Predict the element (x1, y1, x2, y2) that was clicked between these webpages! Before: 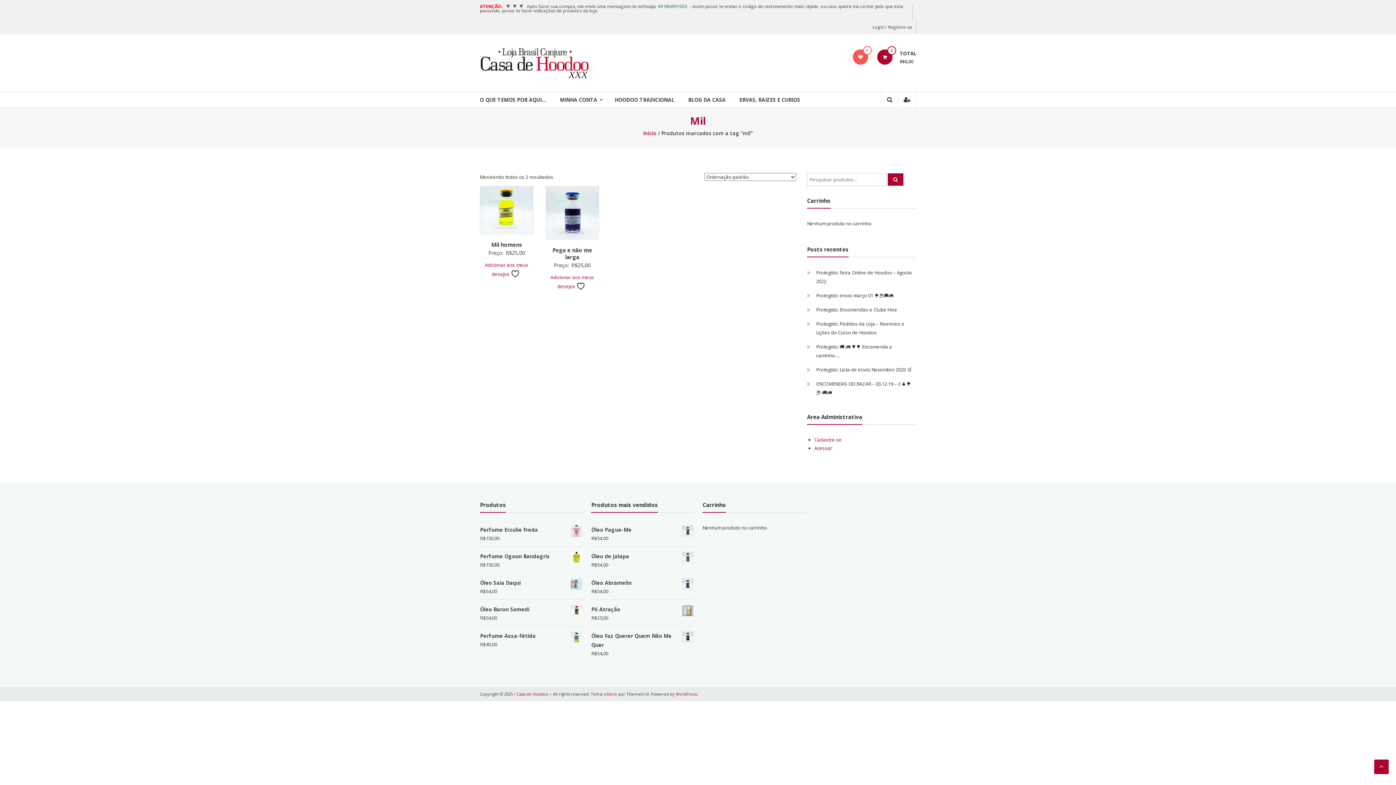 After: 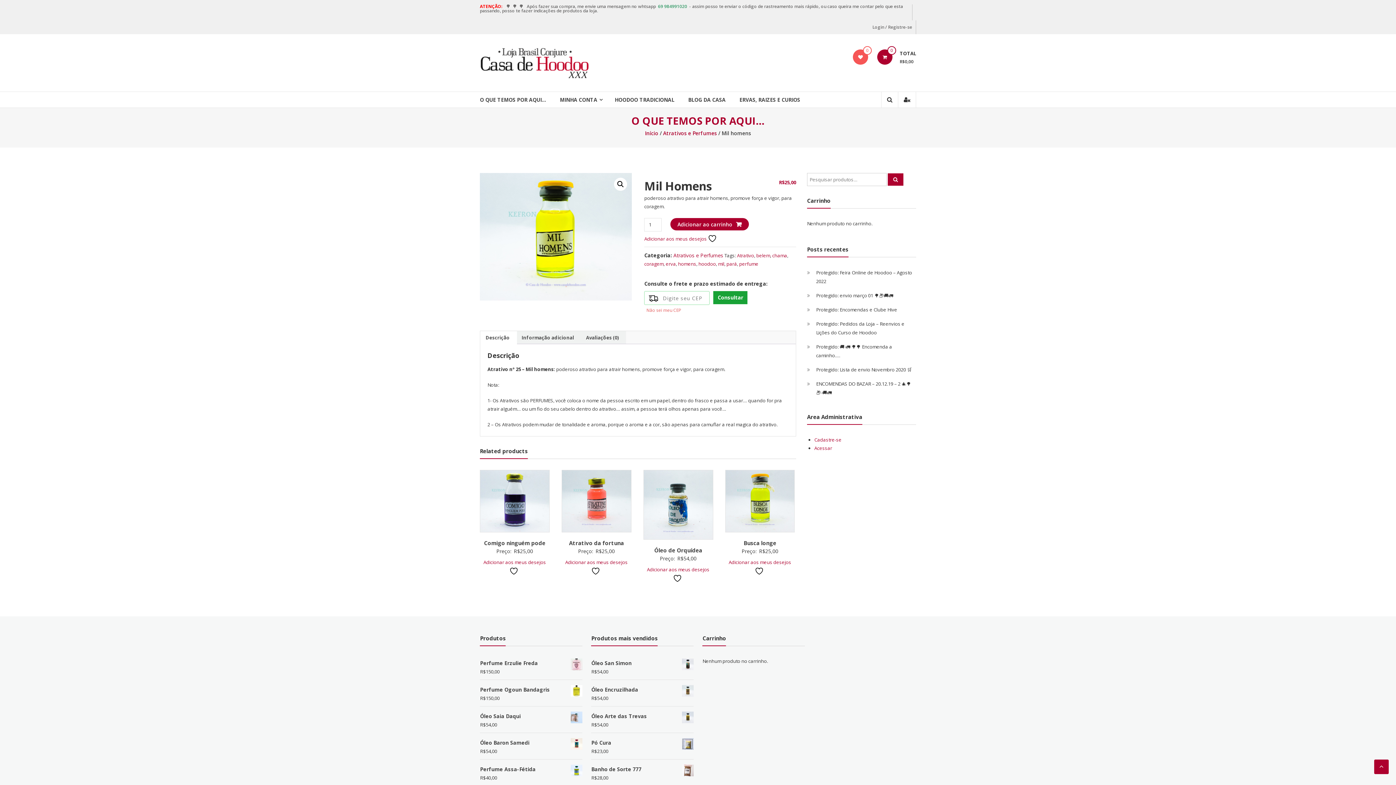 Action: bbox: (480, 186, 533, 233)